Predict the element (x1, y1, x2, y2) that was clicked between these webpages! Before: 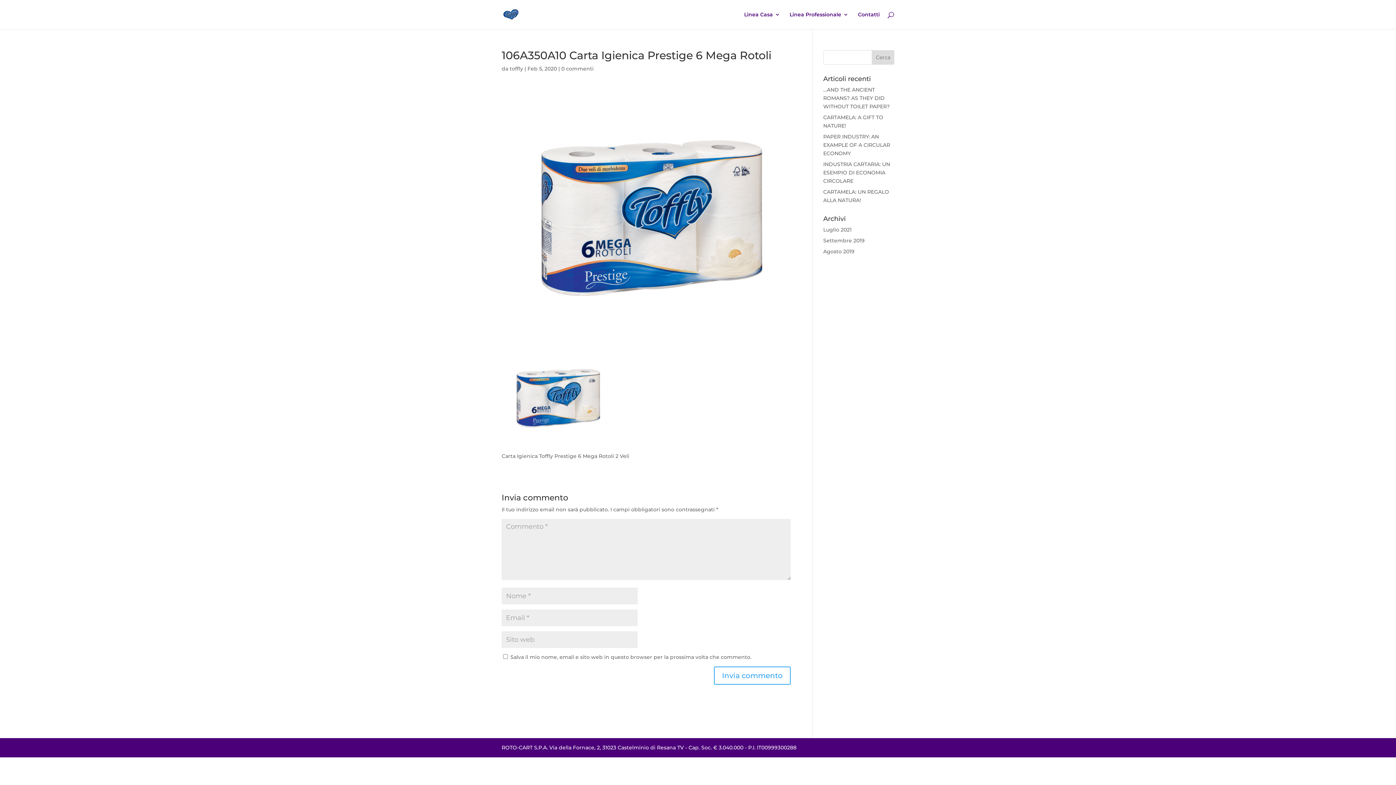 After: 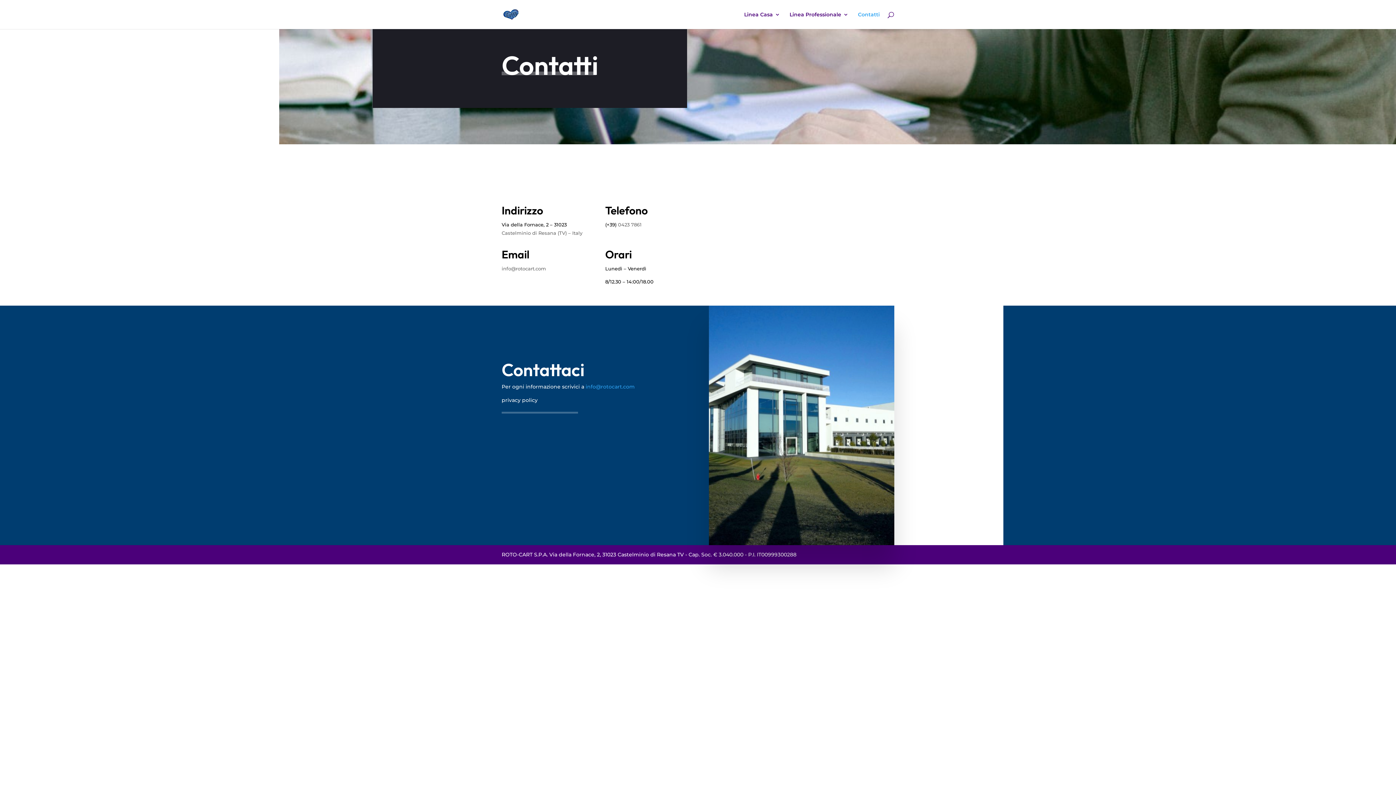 Action: label: Contatti bbox: (858, 12, 880, 29)